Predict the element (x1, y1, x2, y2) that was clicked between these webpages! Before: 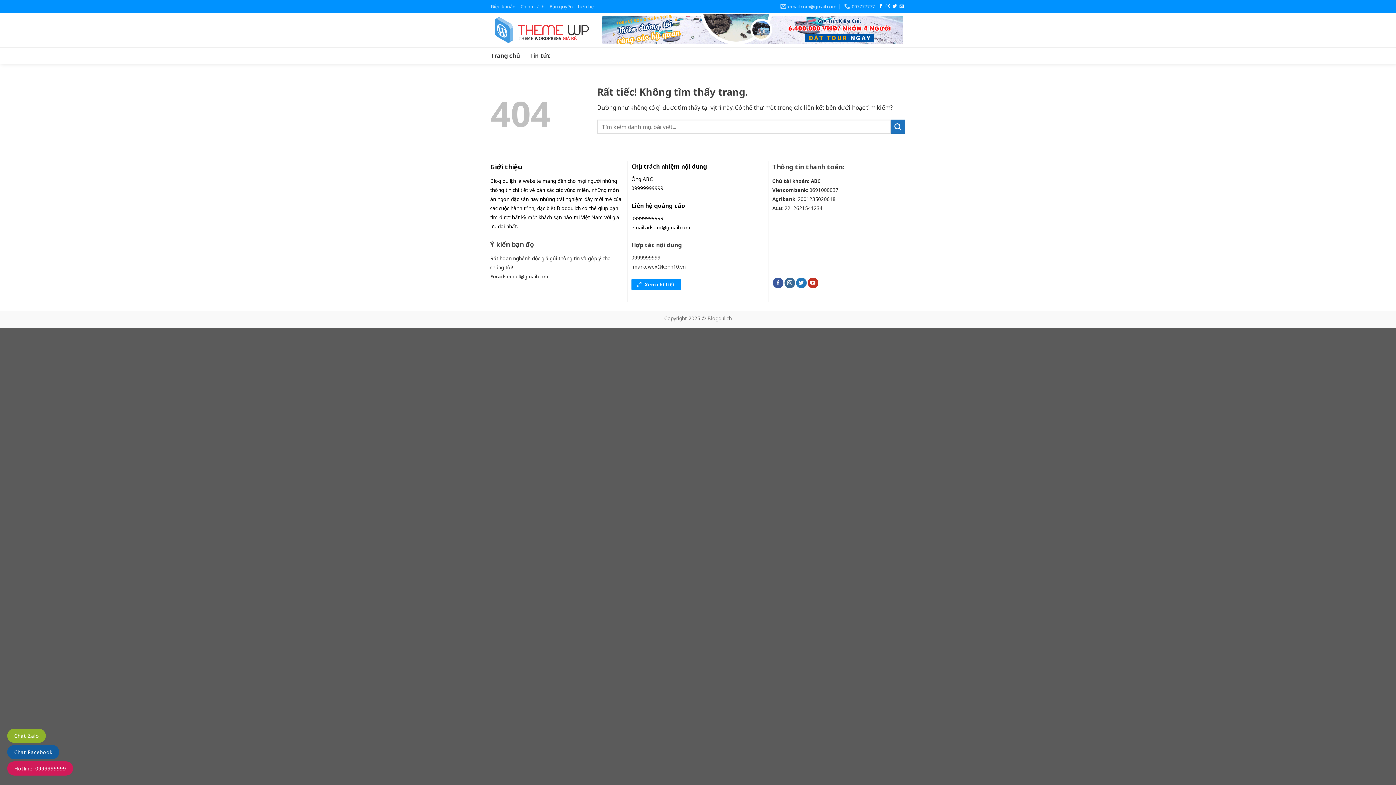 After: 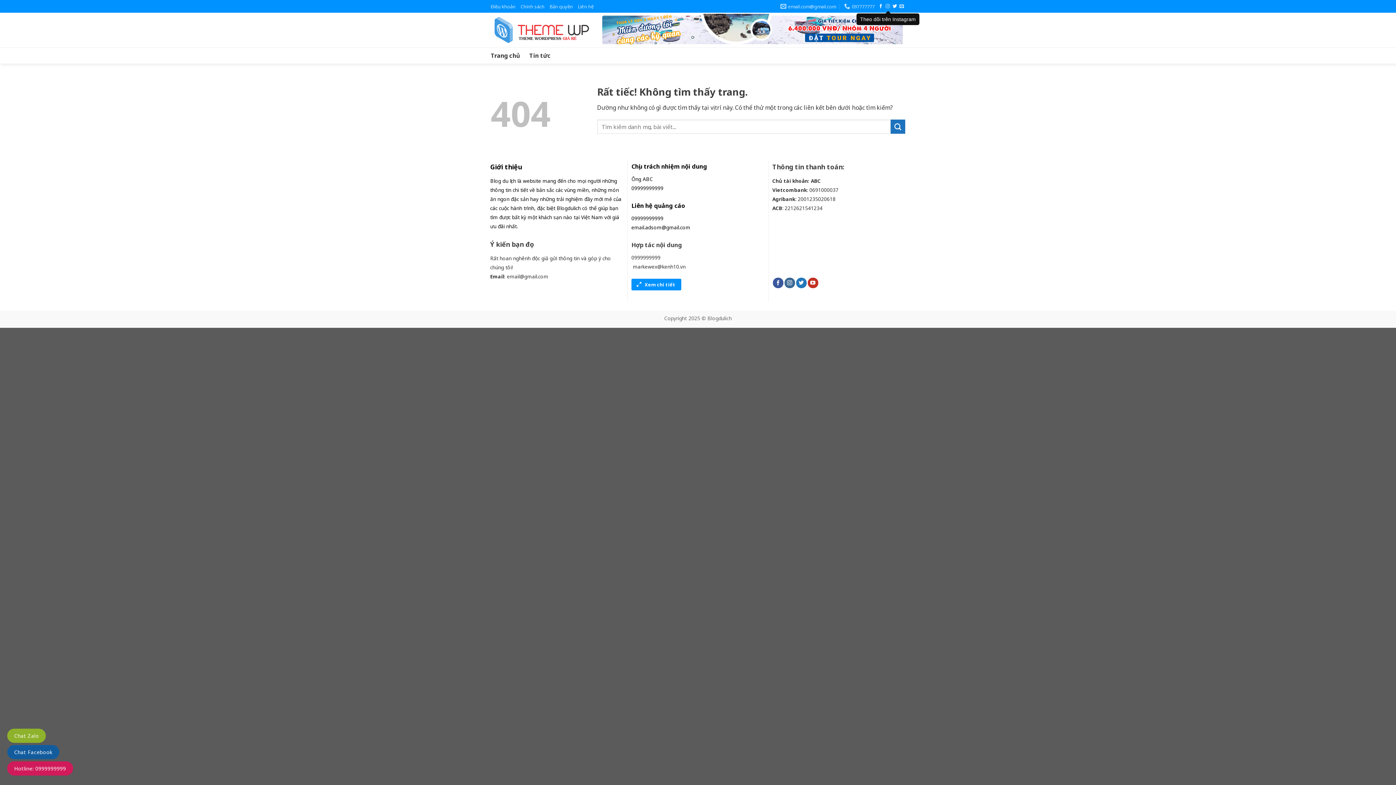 Action: bbox: (885, 3, 890, 9)